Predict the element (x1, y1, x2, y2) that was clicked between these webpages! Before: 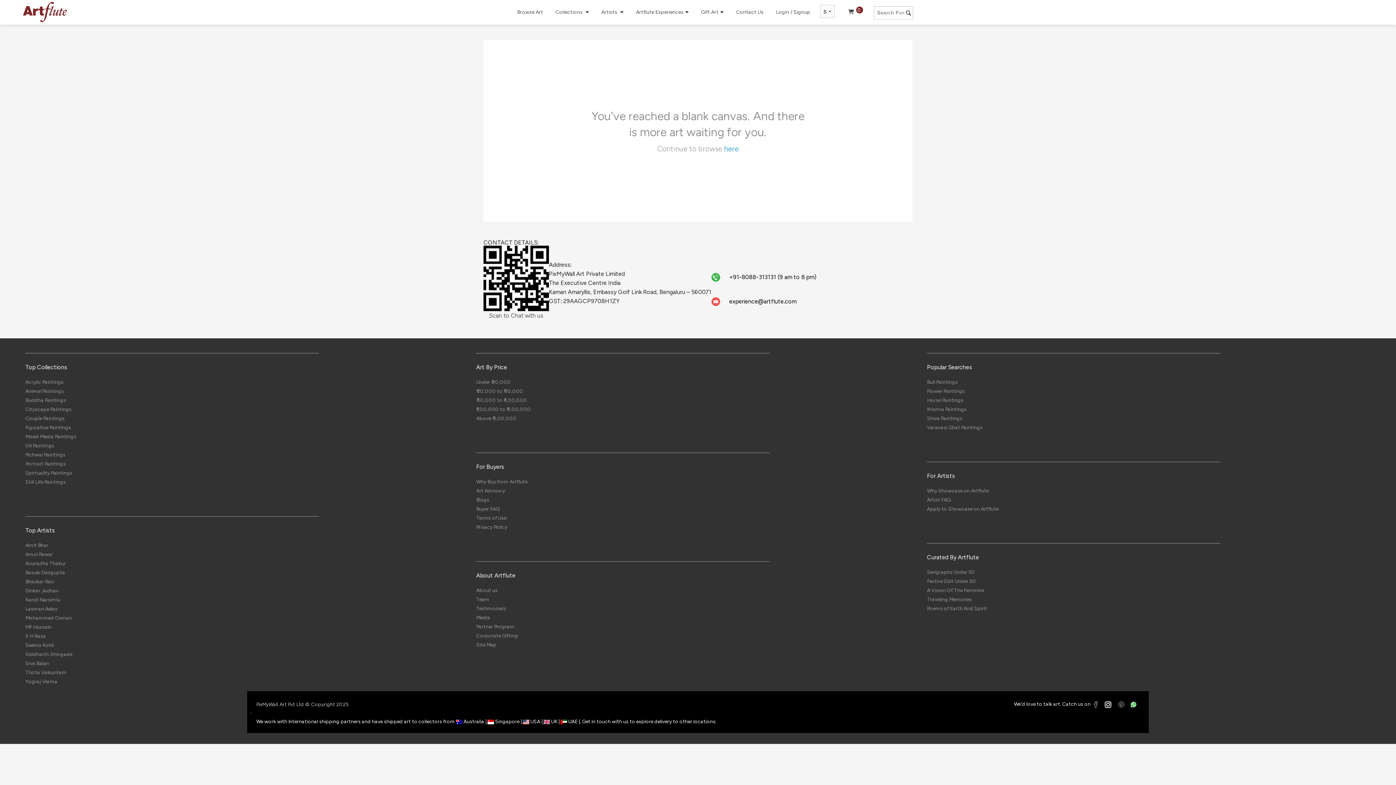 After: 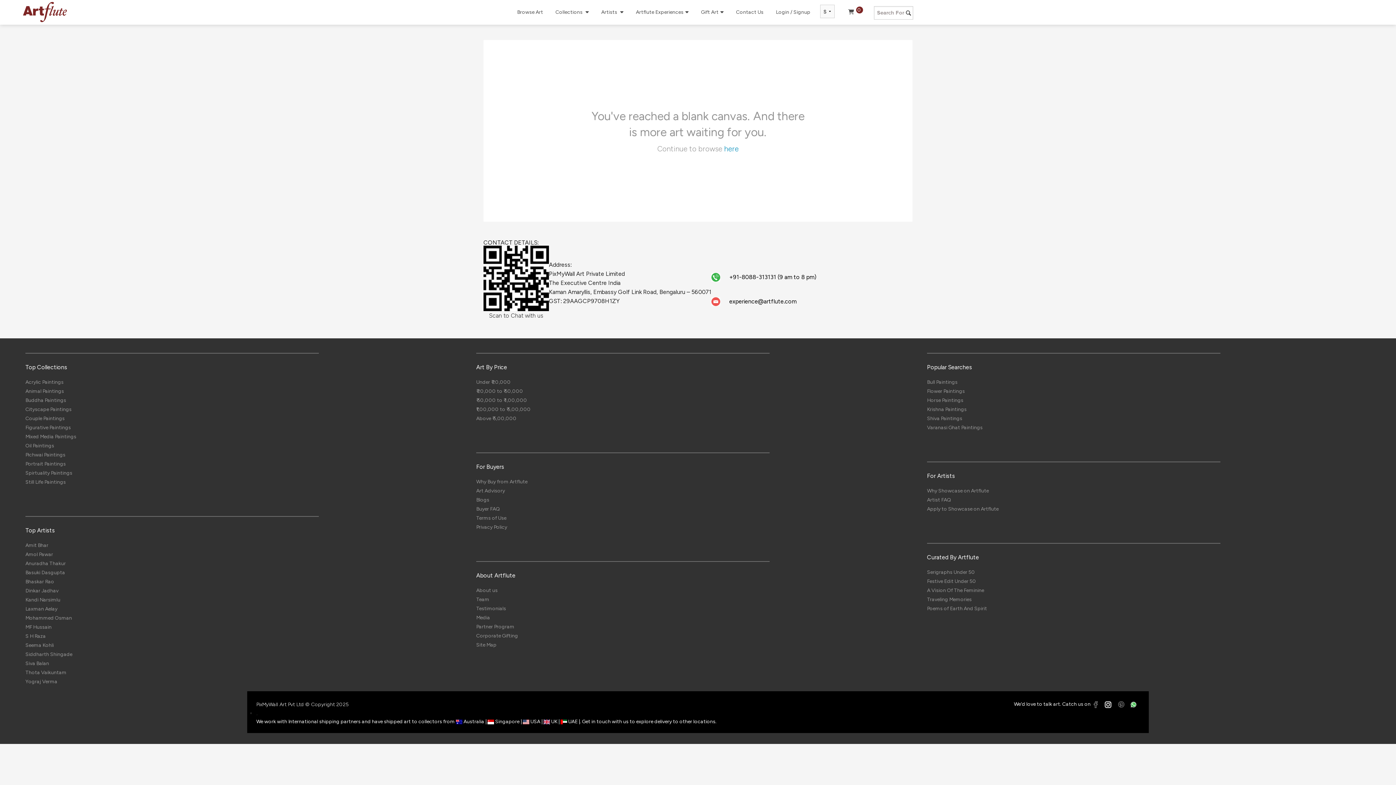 Action: bbox: (1127, 698, 1140, 709)